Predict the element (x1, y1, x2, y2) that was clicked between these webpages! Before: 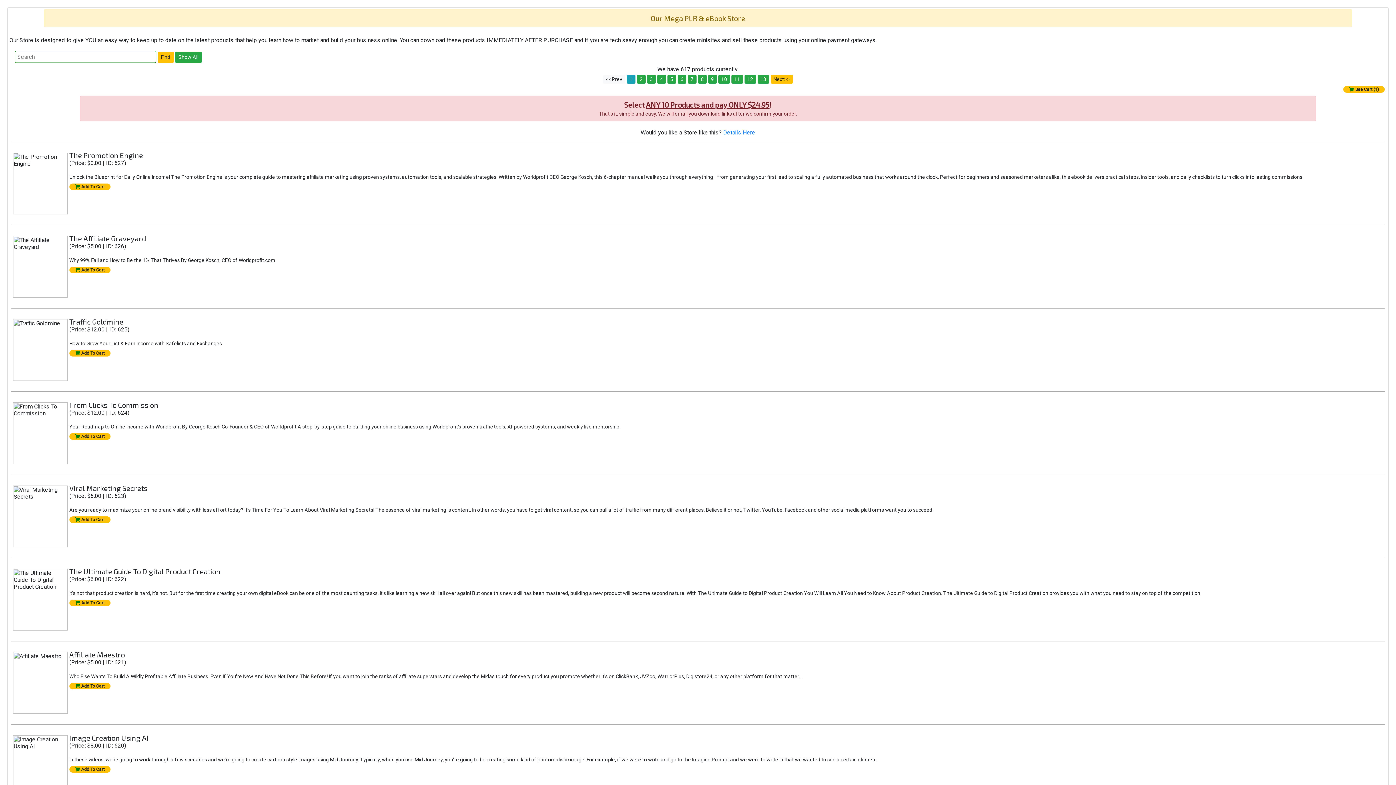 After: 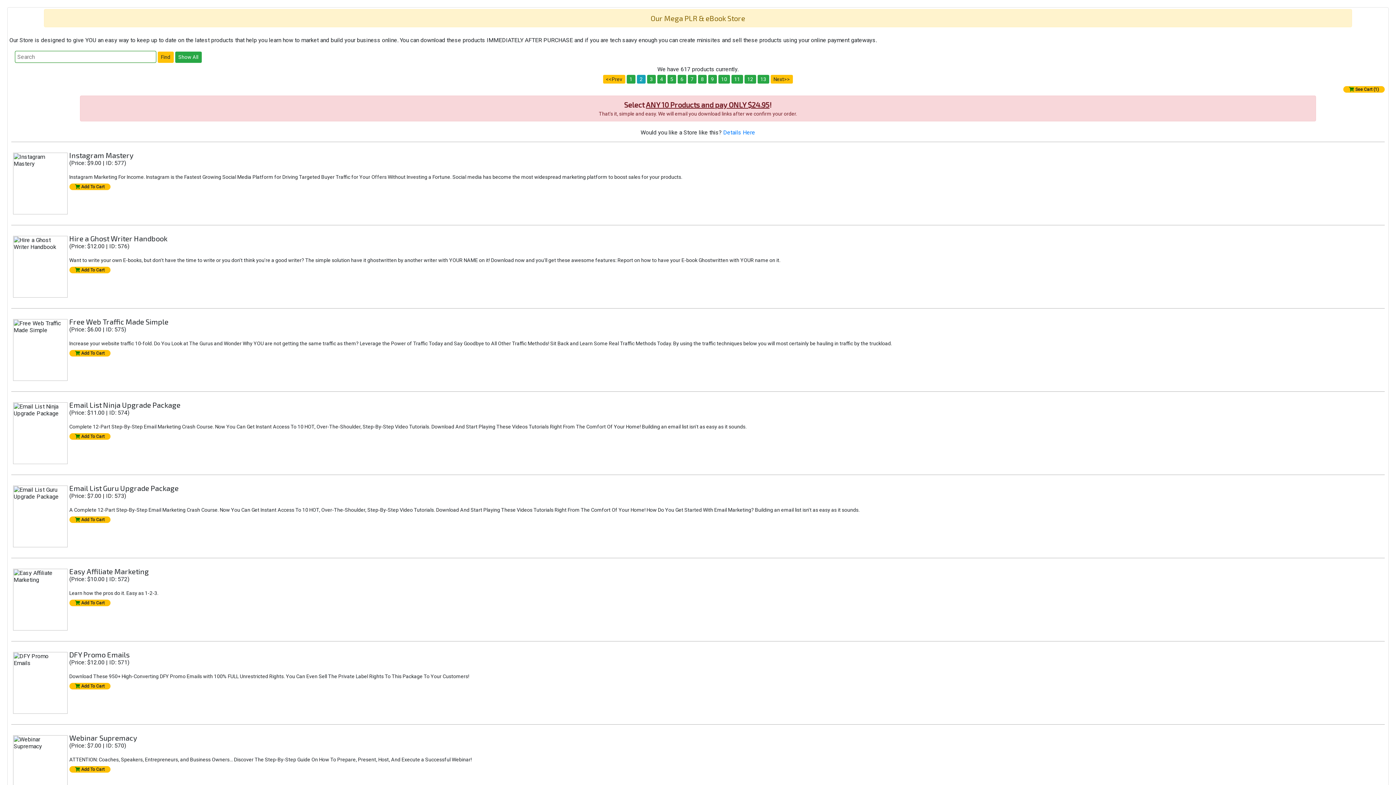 Action: bbox: (770, 74, 793, 83) label: Next>>